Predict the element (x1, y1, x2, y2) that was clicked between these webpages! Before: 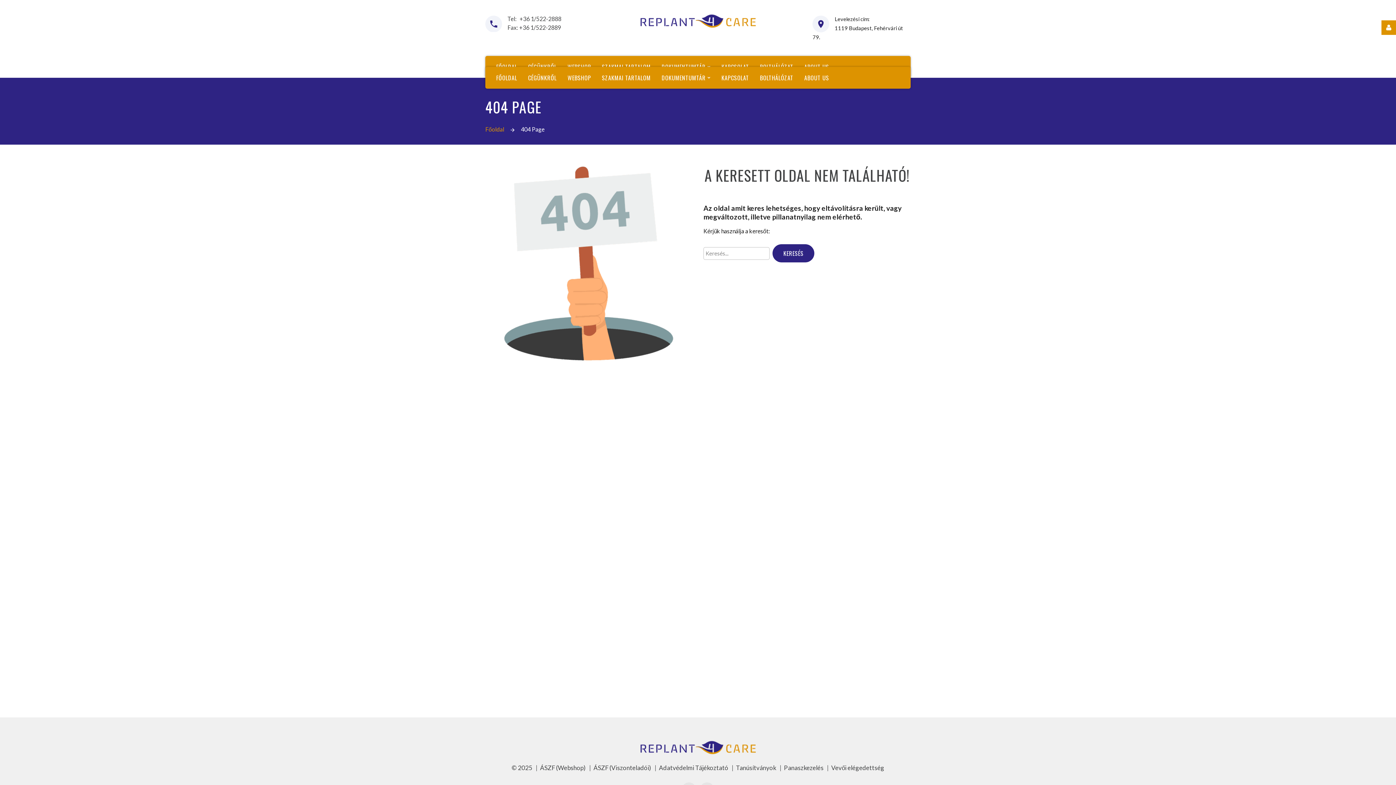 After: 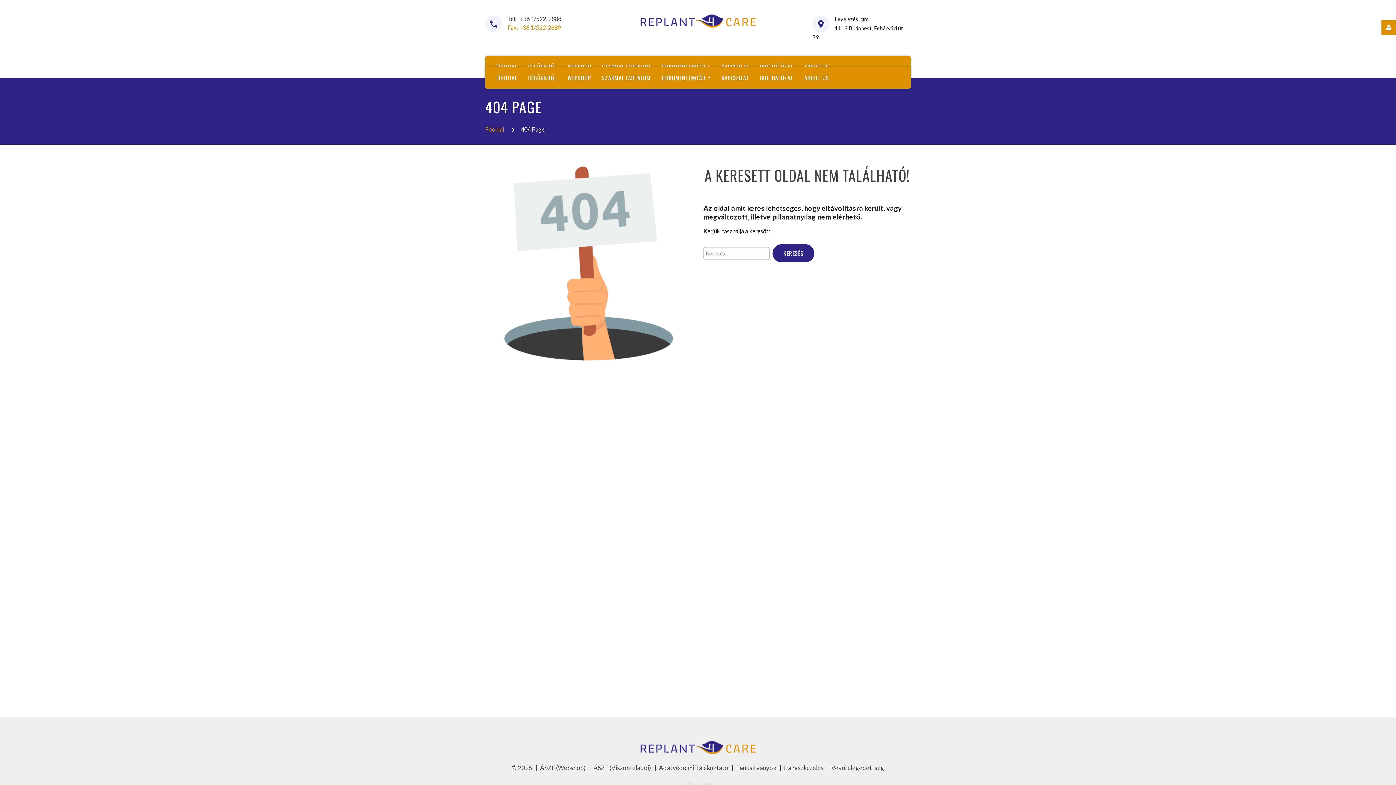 Action: label: Fax: +36 1/522-2889 bbox: (507, 24, 561, 30)